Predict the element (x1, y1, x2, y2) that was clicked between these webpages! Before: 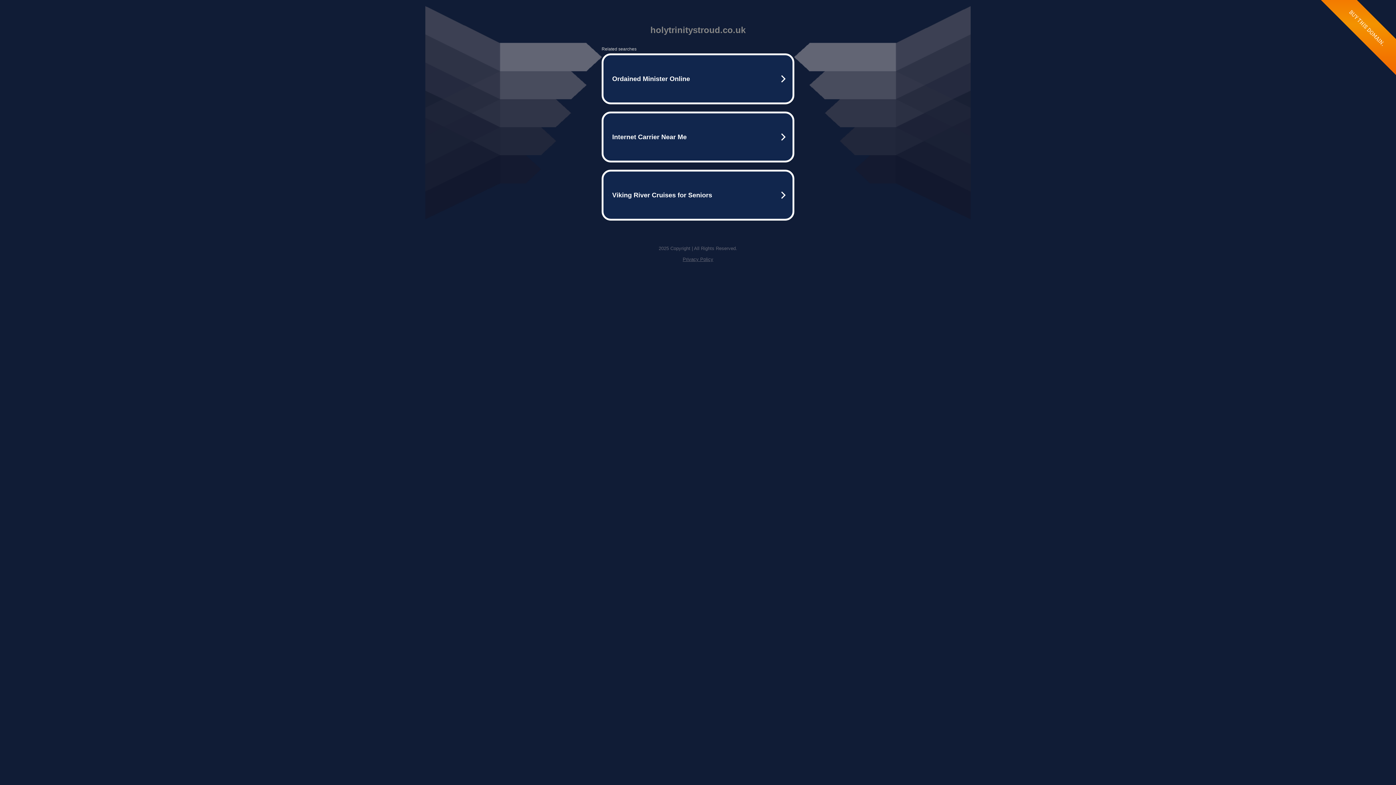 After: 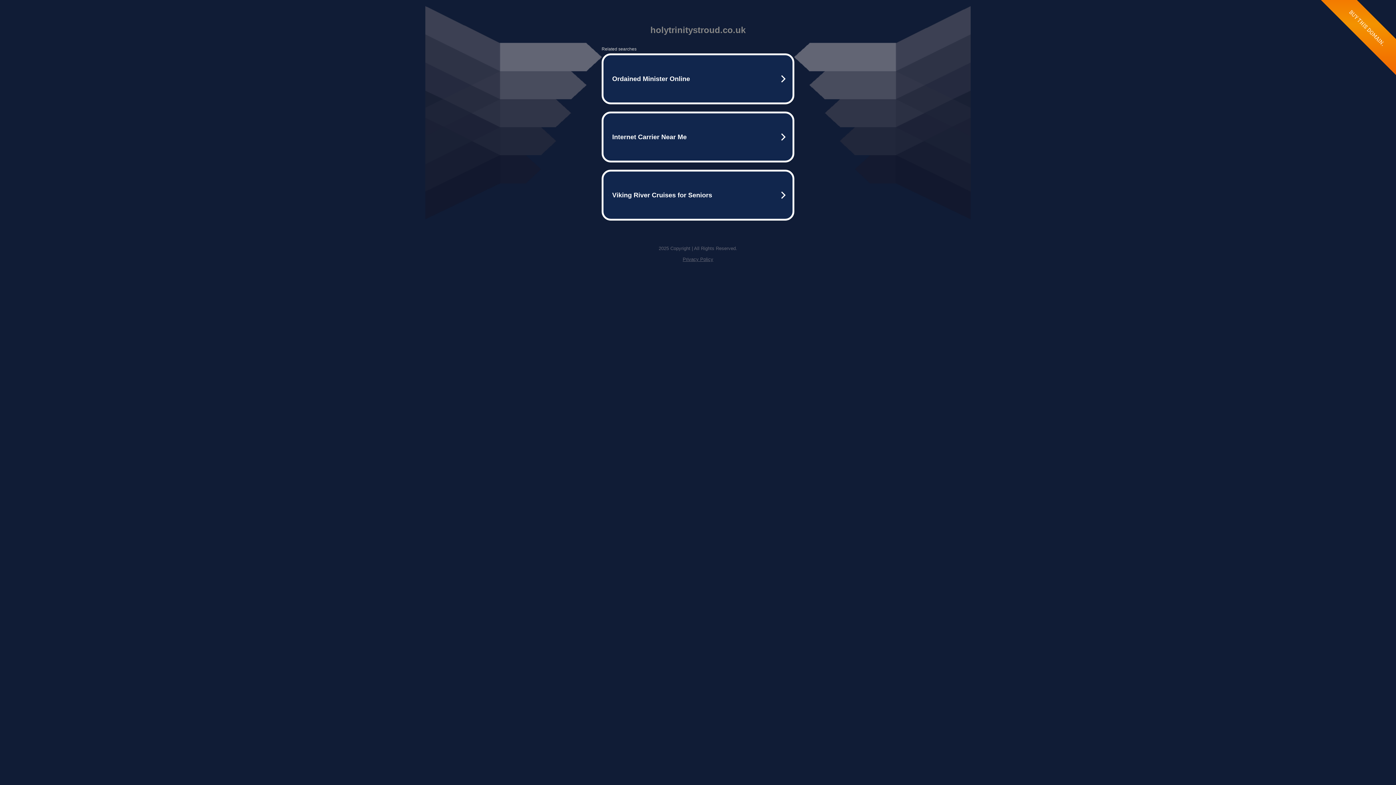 Action: label: Privacy Policy bbox: (682, 256, 713, 262)